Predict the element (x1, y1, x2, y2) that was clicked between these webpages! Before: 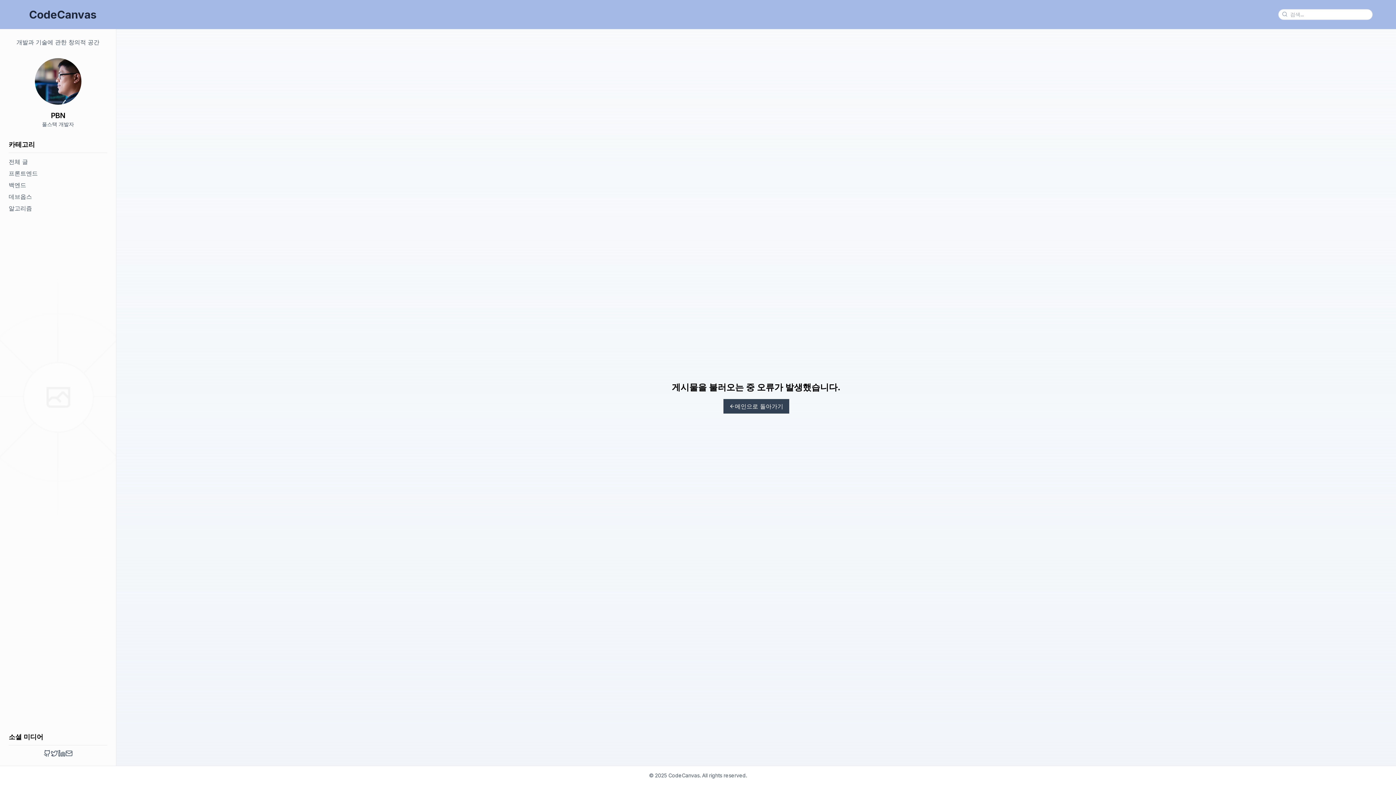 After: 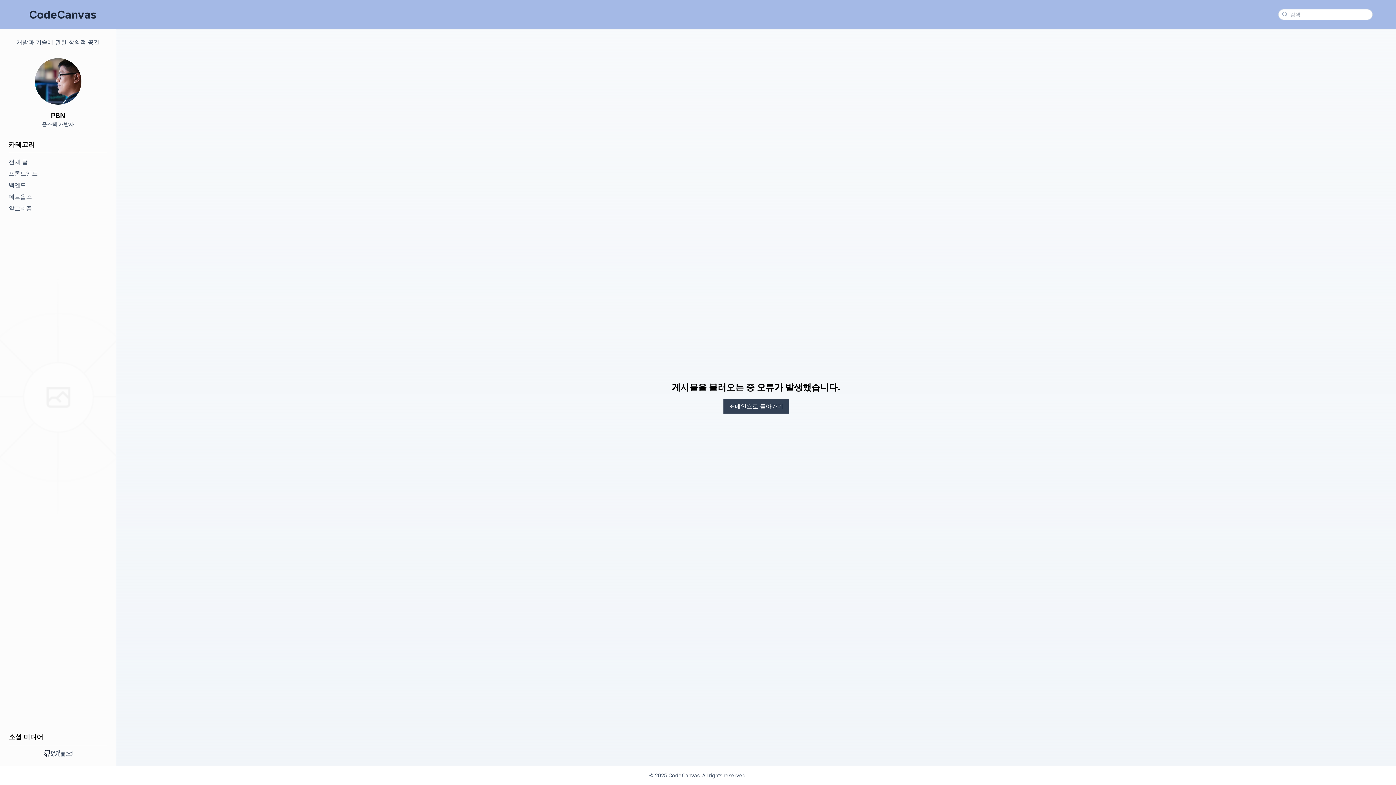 Action: label: Github bbox: (43, 750, 50, 757)